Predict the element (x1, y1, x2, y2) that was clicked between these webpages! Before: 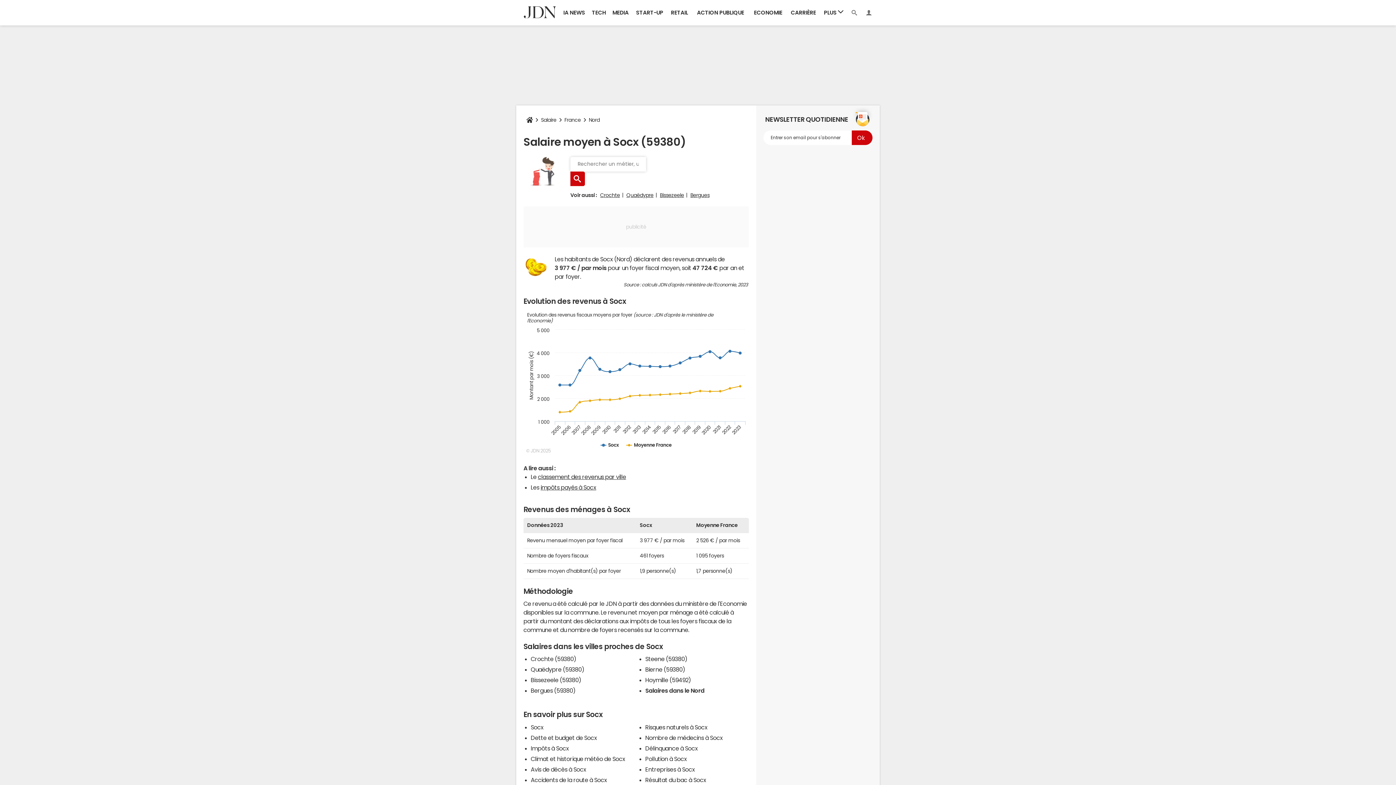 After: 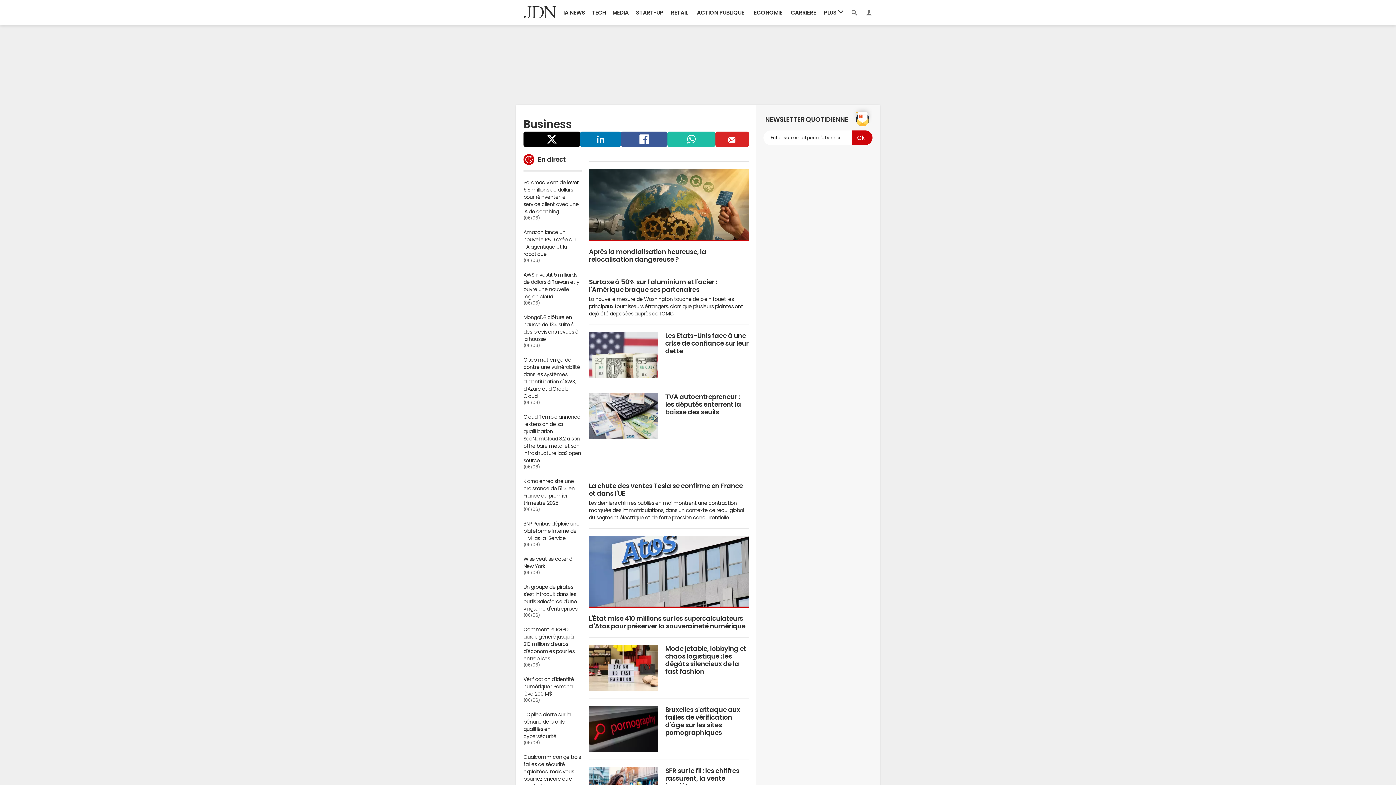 Action: bbox: (749, 0, 786, 25) label: ECONOMIE